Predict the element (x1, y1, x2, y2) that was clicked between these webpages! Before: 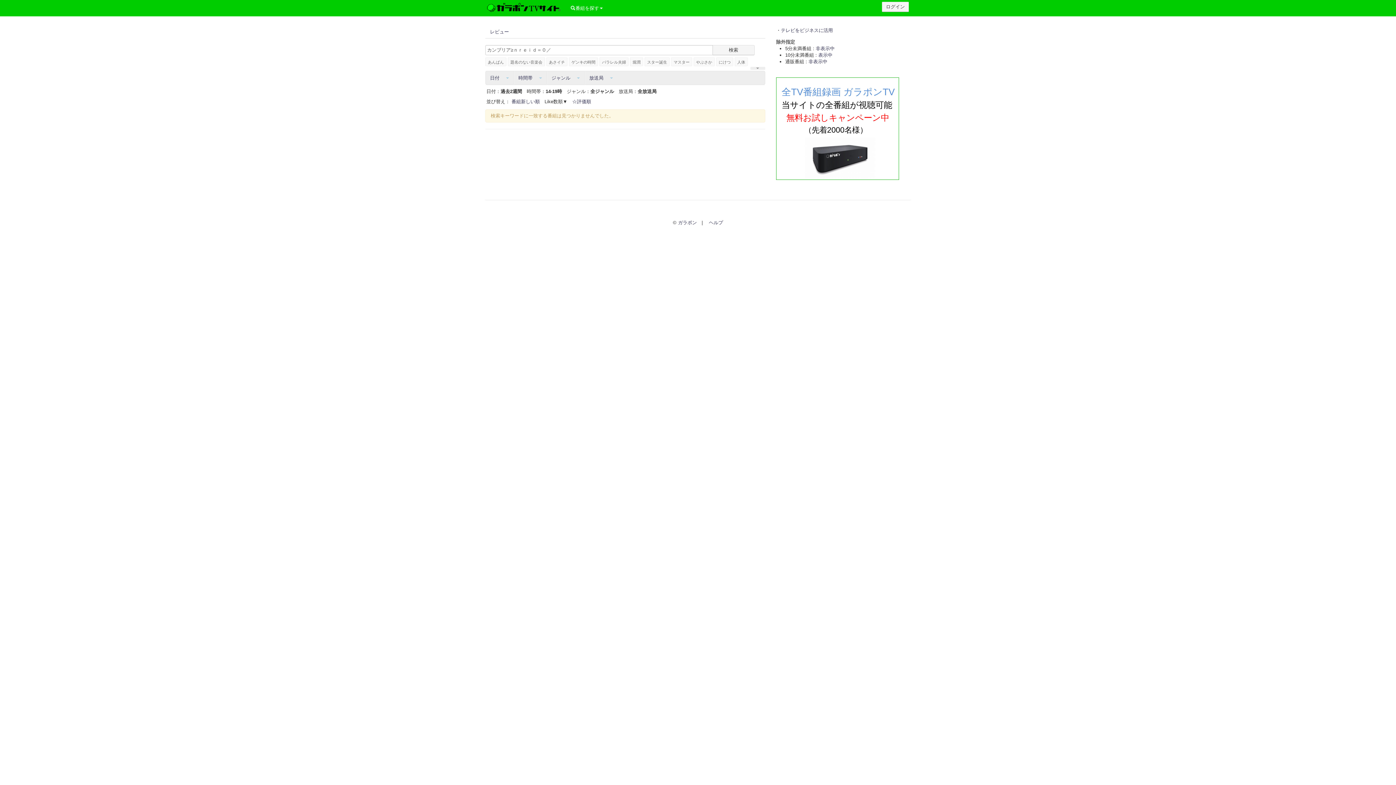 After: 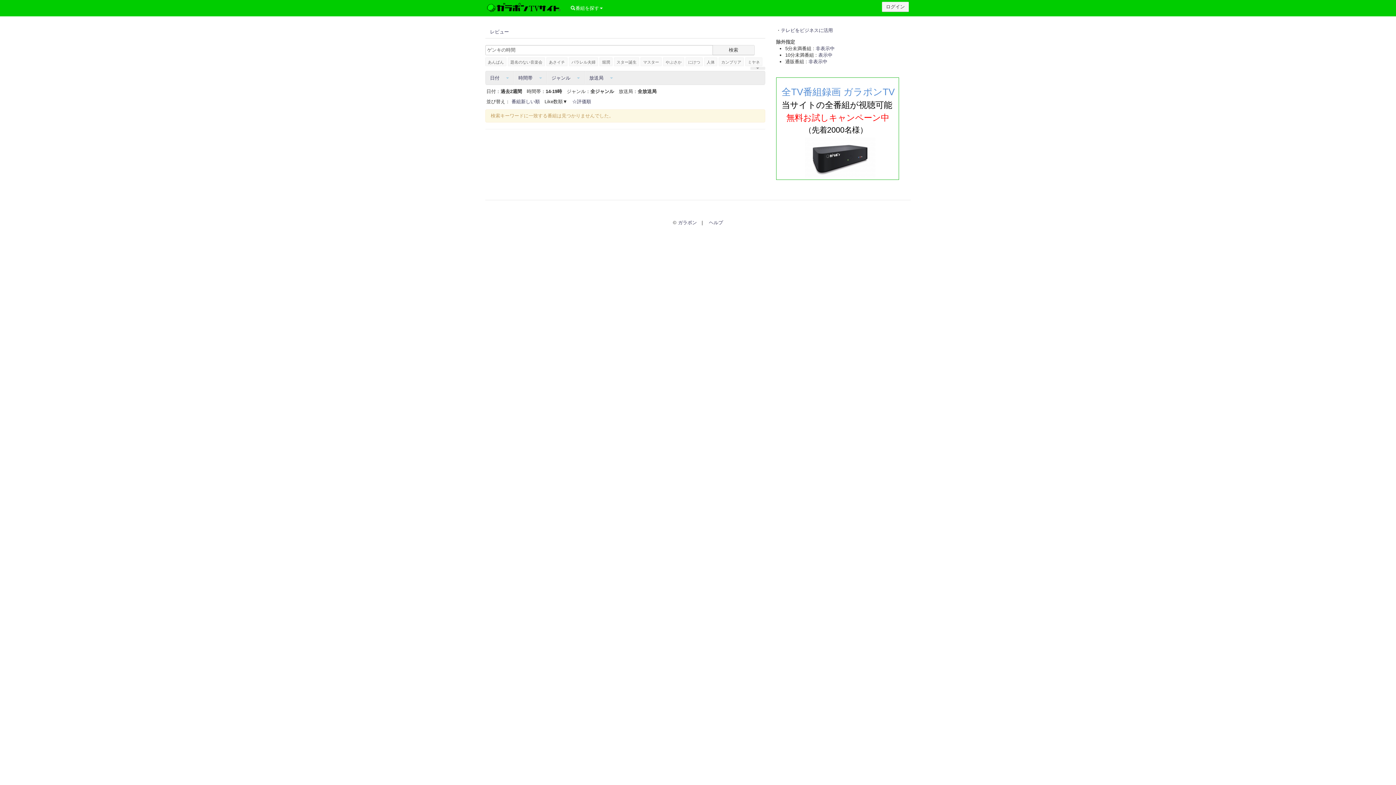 Action: bbox: (569, 57, 598, 66) label: ゲンキの時間